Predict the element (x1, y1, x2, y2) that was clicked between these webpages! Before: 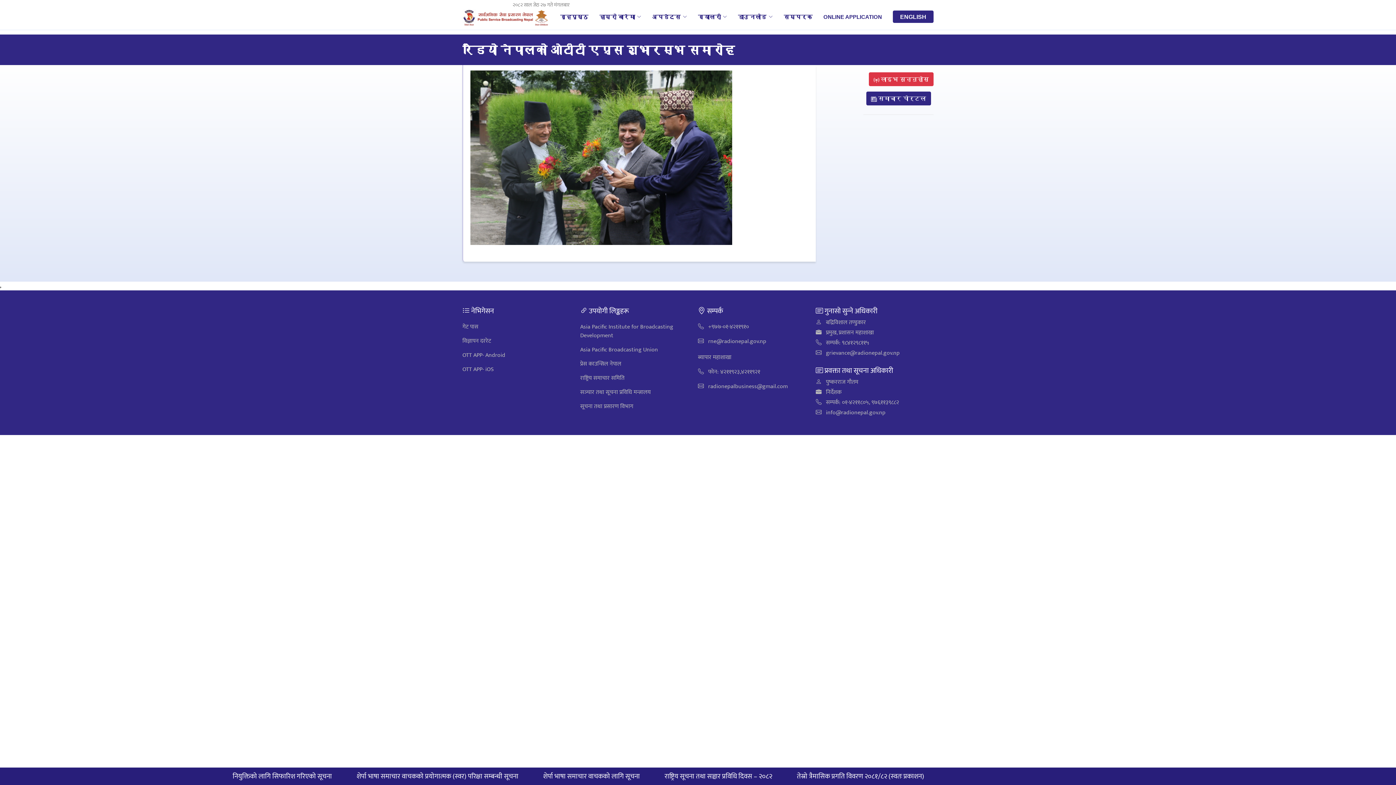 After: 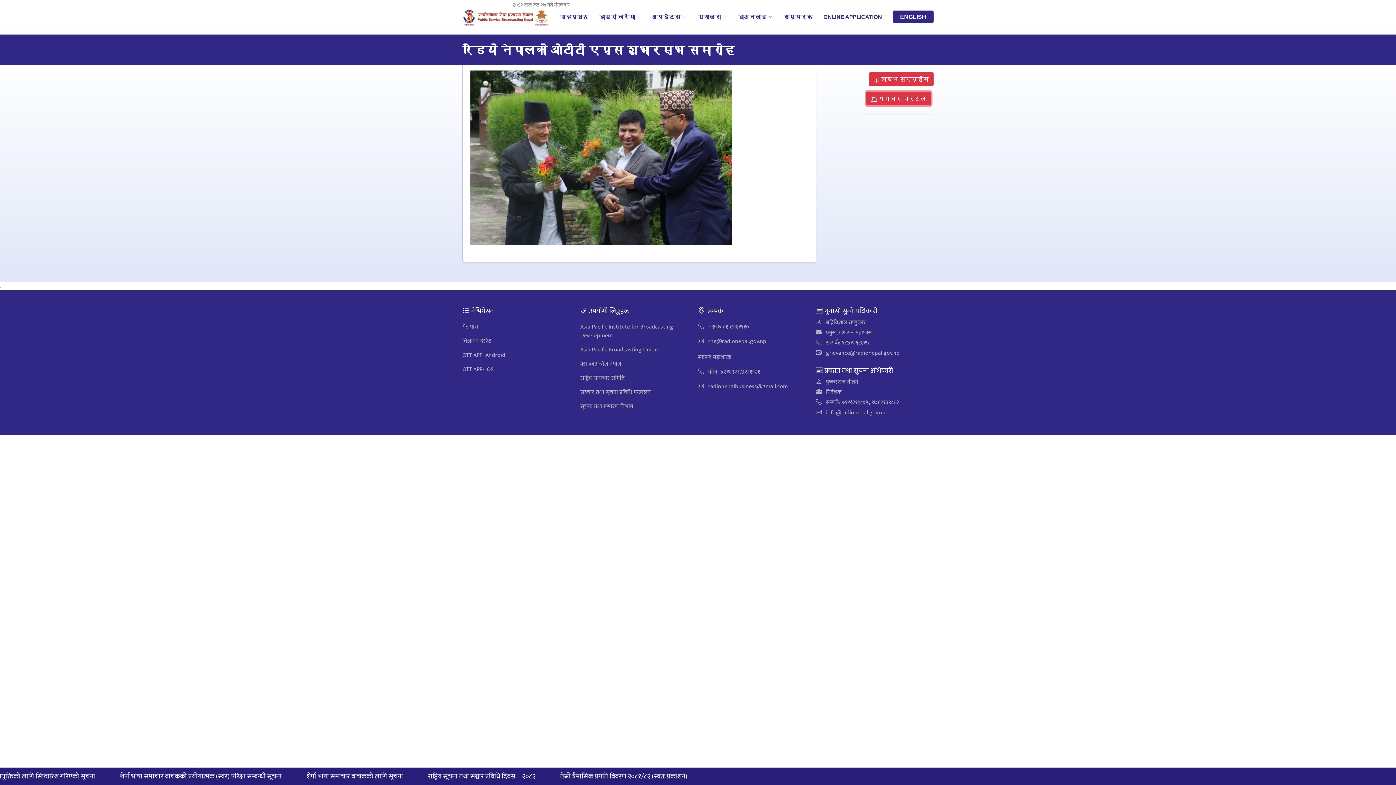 Action: label:  समाचार पोर्टल bbox: (866, 91, 931, 105)